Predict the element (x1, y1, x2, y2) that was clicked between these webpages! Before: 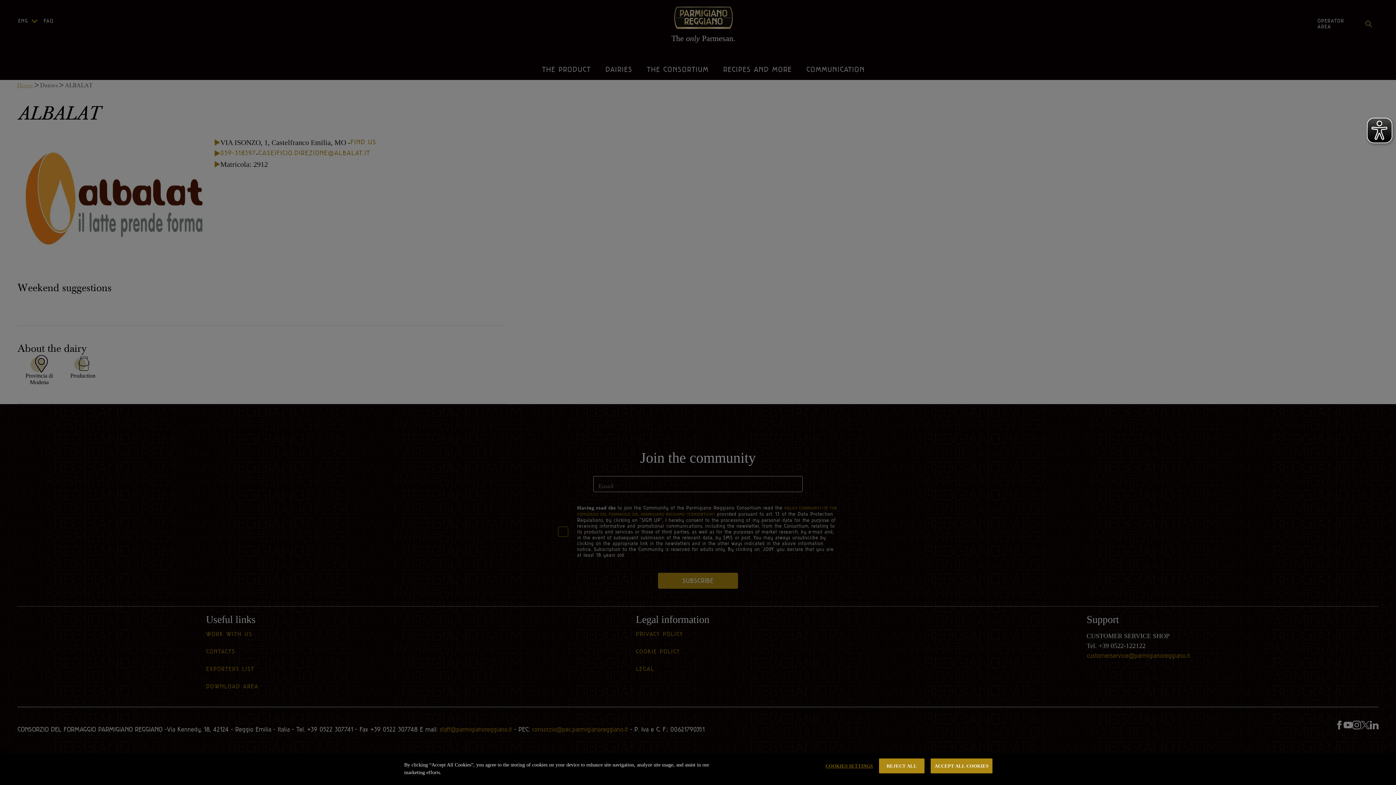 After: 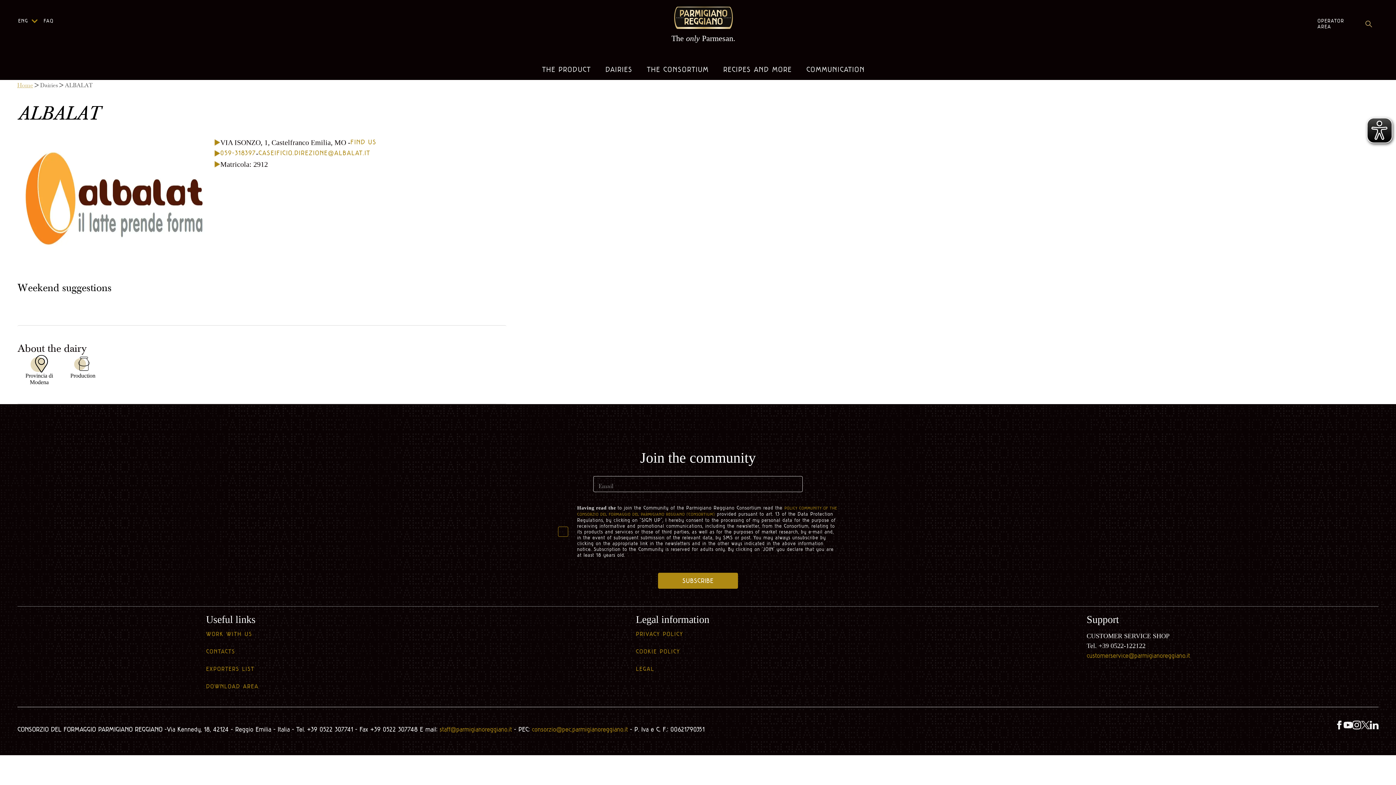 Action: bbox: (930, 758, 992, 773) label: ACCEPT ALL COOKIES